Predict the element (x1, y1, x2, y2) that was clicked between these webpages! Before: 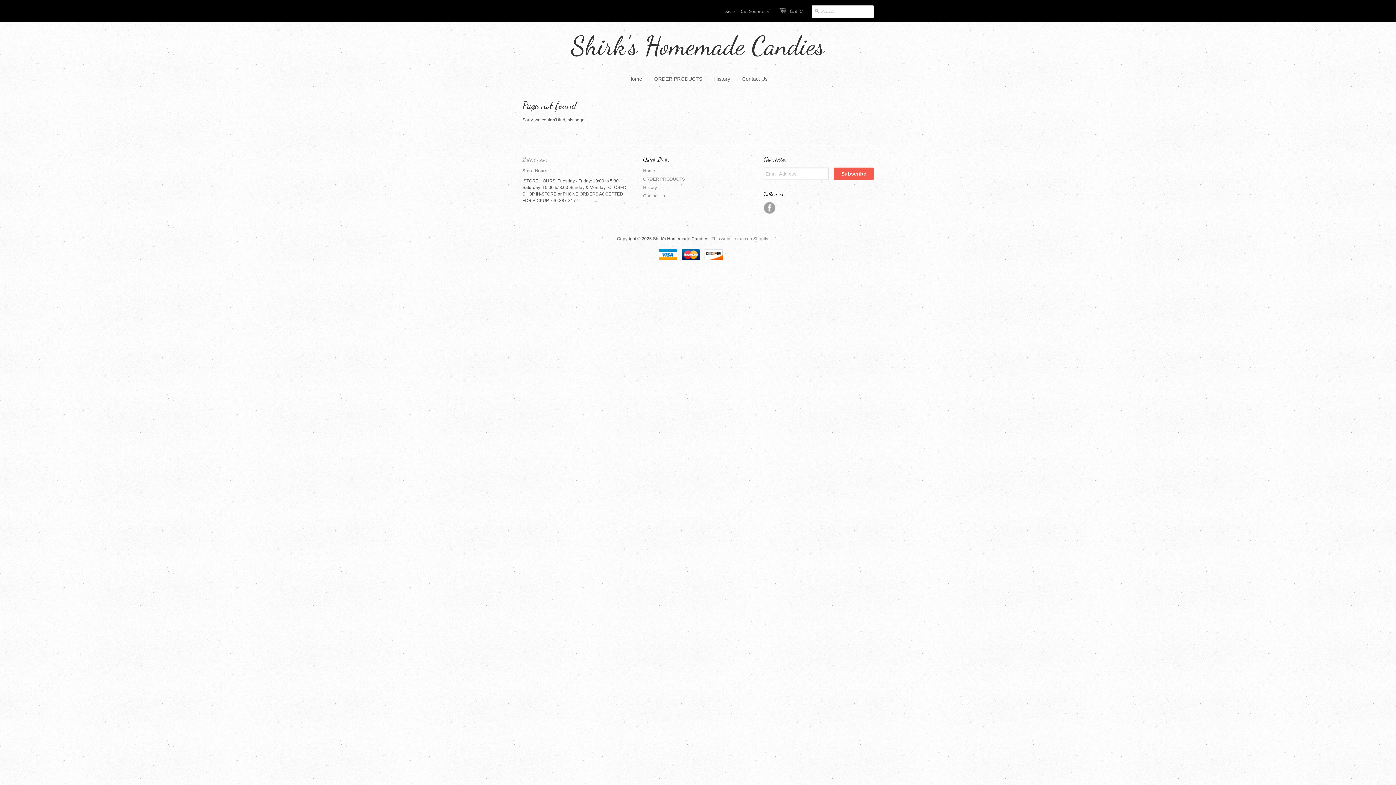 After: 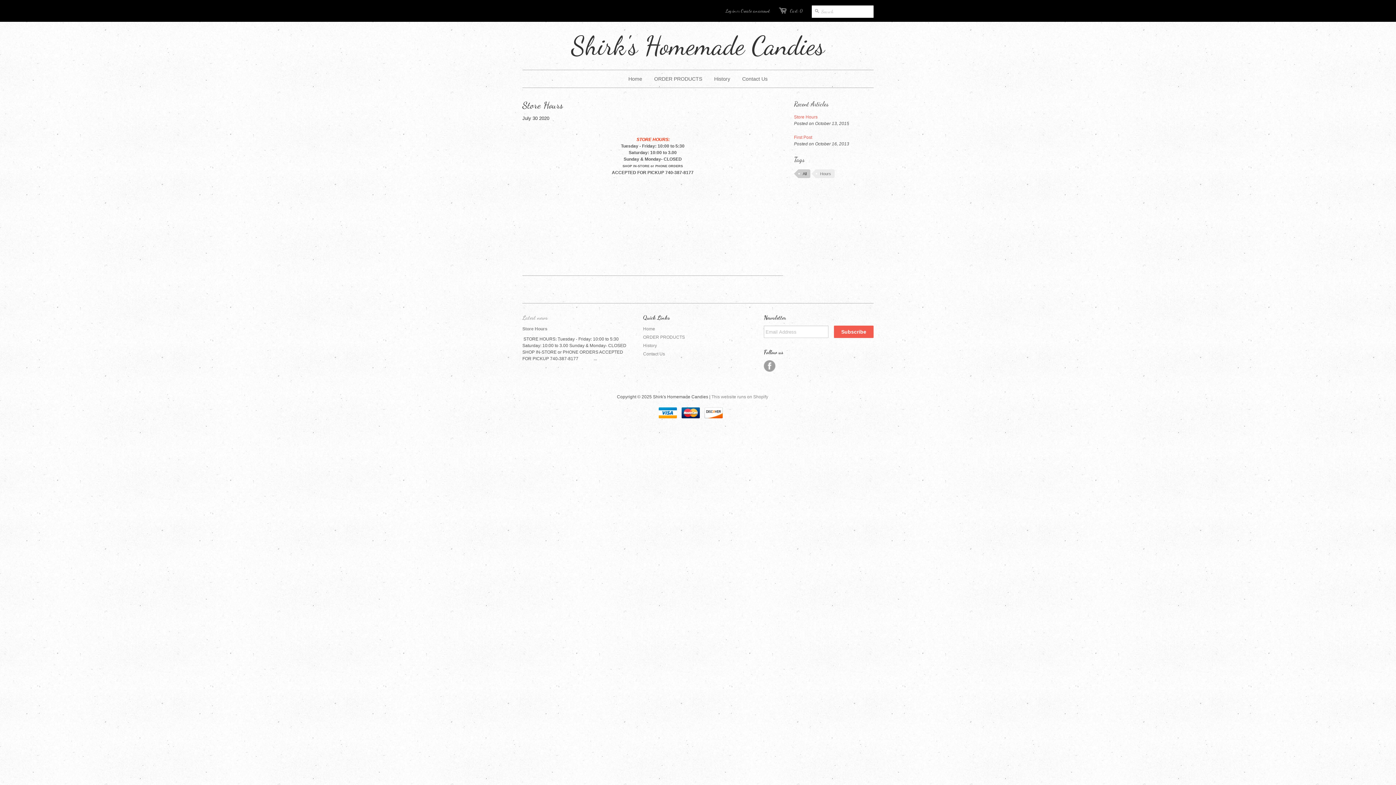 Action: bbox: (522, 168, 547, 173) label: Store Hours